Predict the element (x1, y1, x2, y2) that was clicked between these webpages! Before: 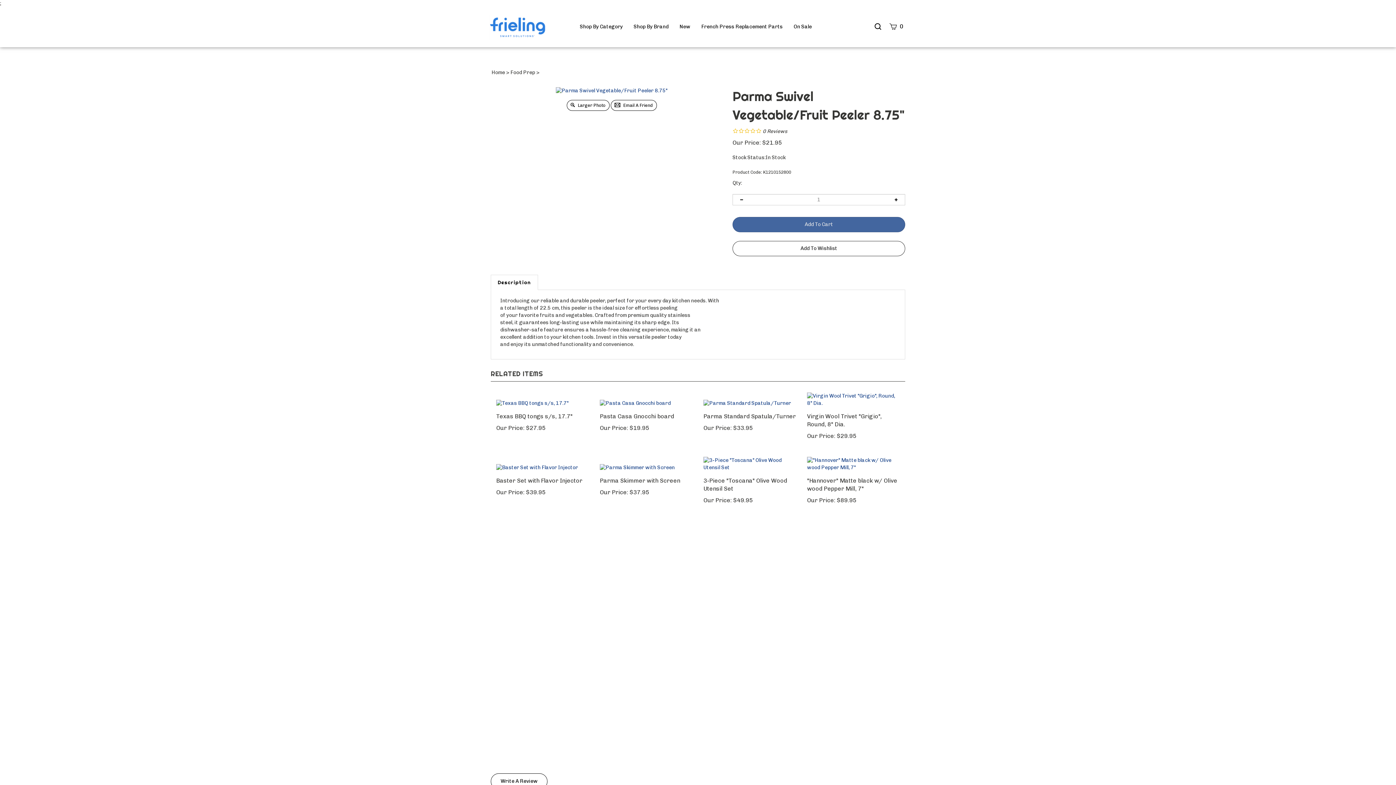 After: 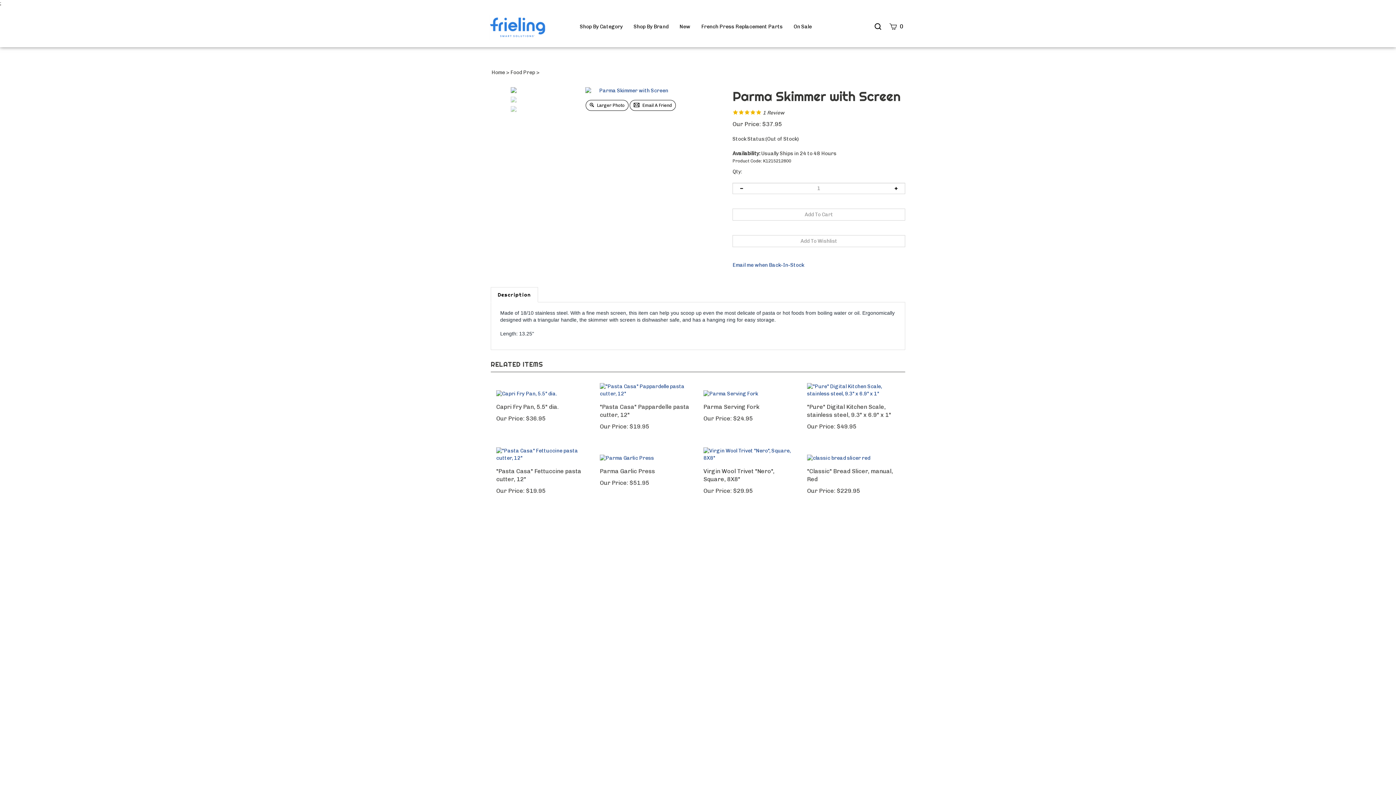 Action: bbox: (600, 458, 692, 465)